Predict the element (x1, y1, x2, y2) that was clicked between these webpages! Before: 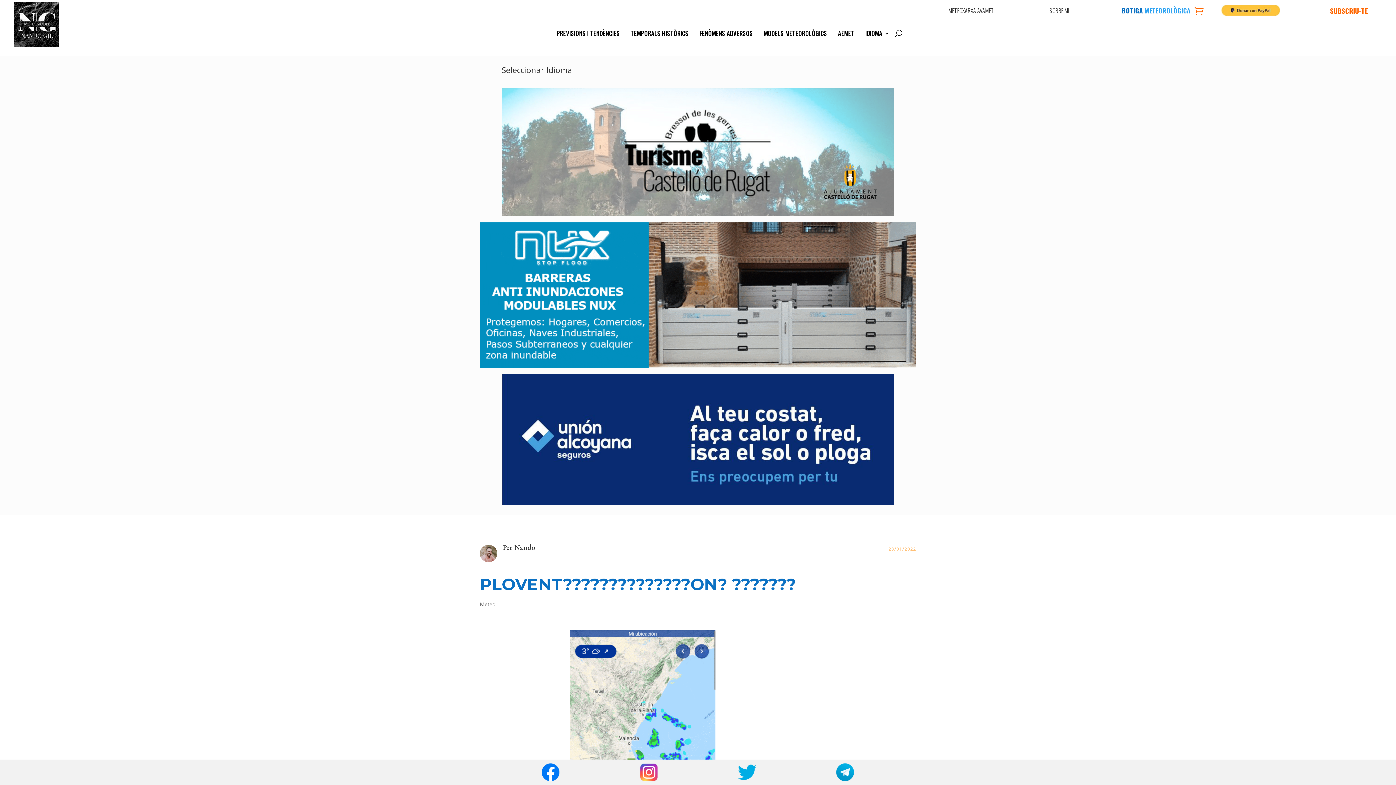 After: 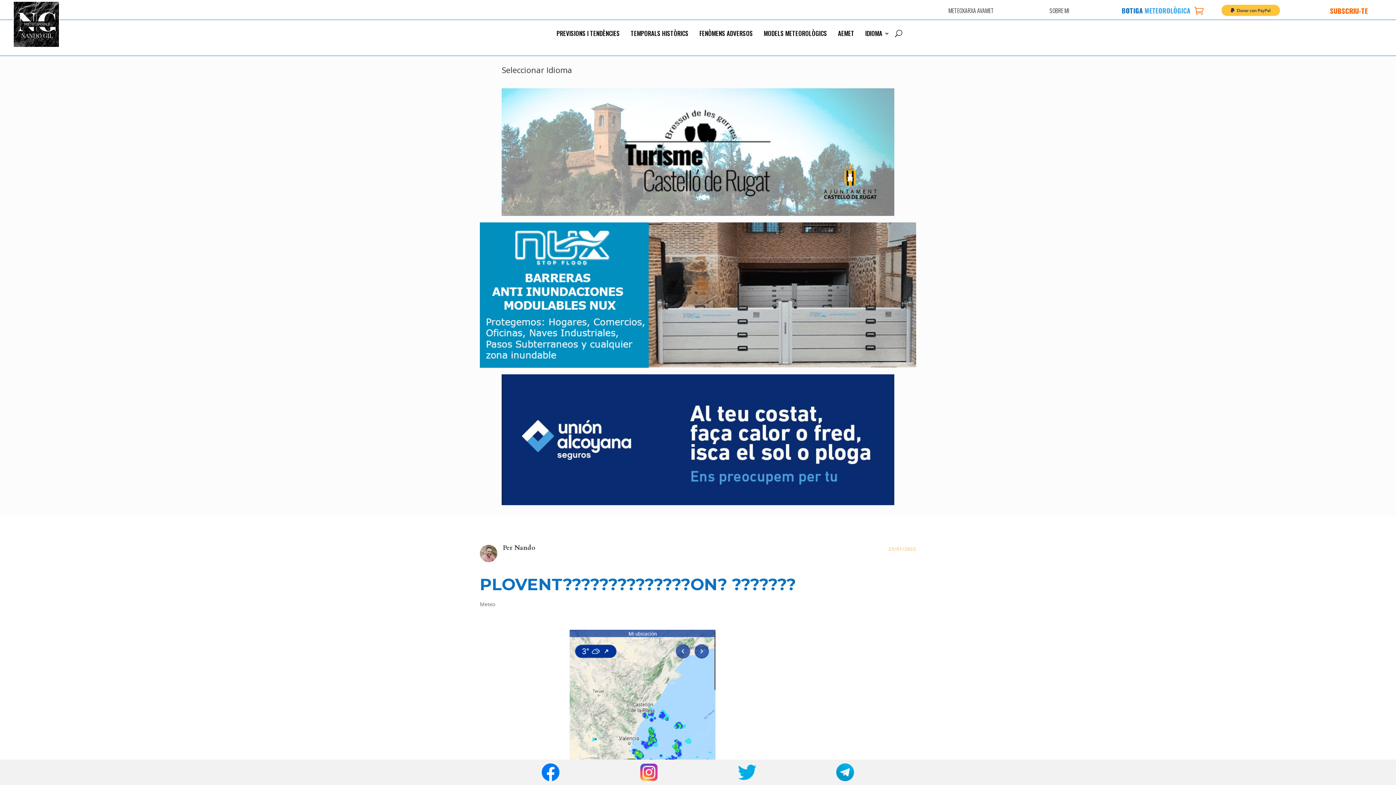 Action: bbox: (501, 210, 894, 217)